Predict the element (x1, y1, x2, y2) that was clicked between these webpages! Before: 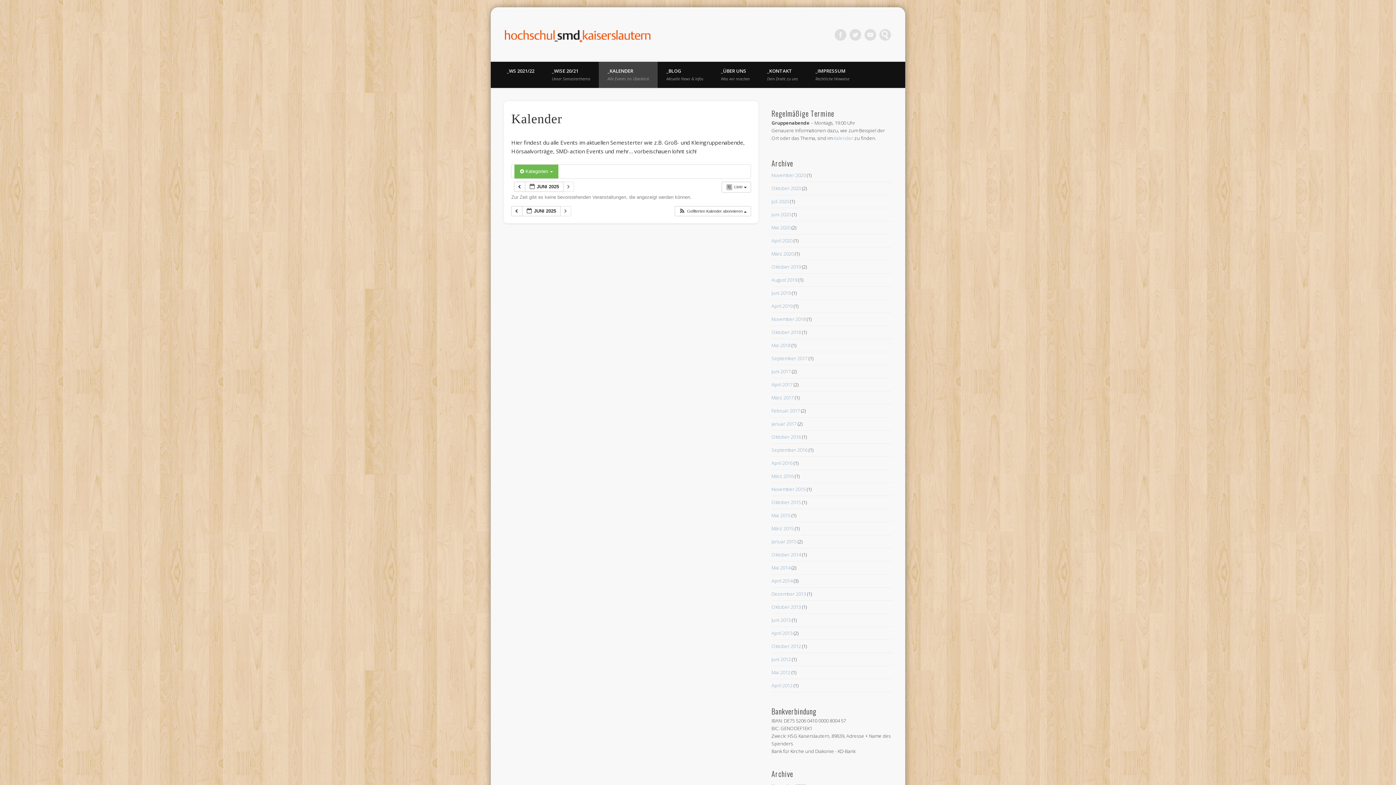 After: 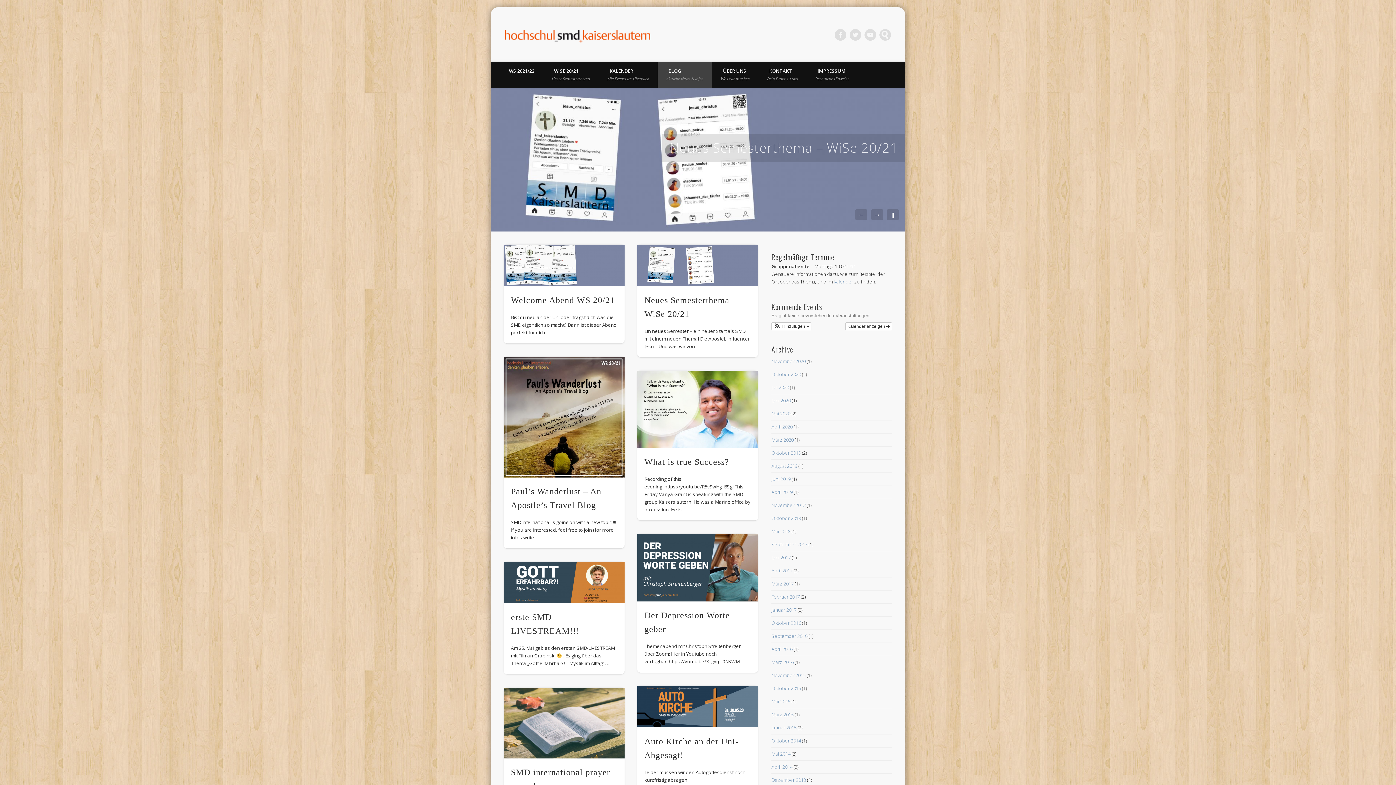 Action: label: _BLOG
Aktuelle News & Infos bbox: (657, 61, 712, 88)